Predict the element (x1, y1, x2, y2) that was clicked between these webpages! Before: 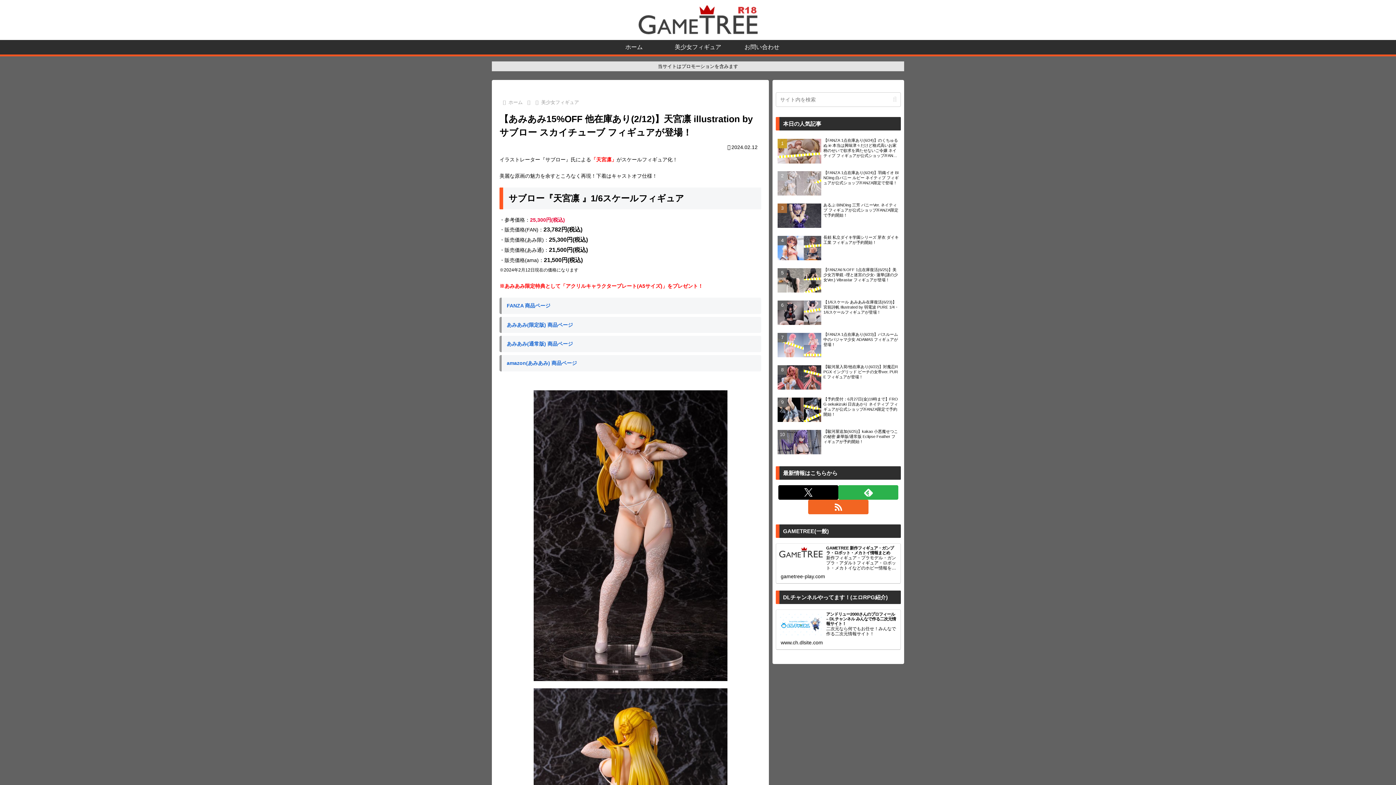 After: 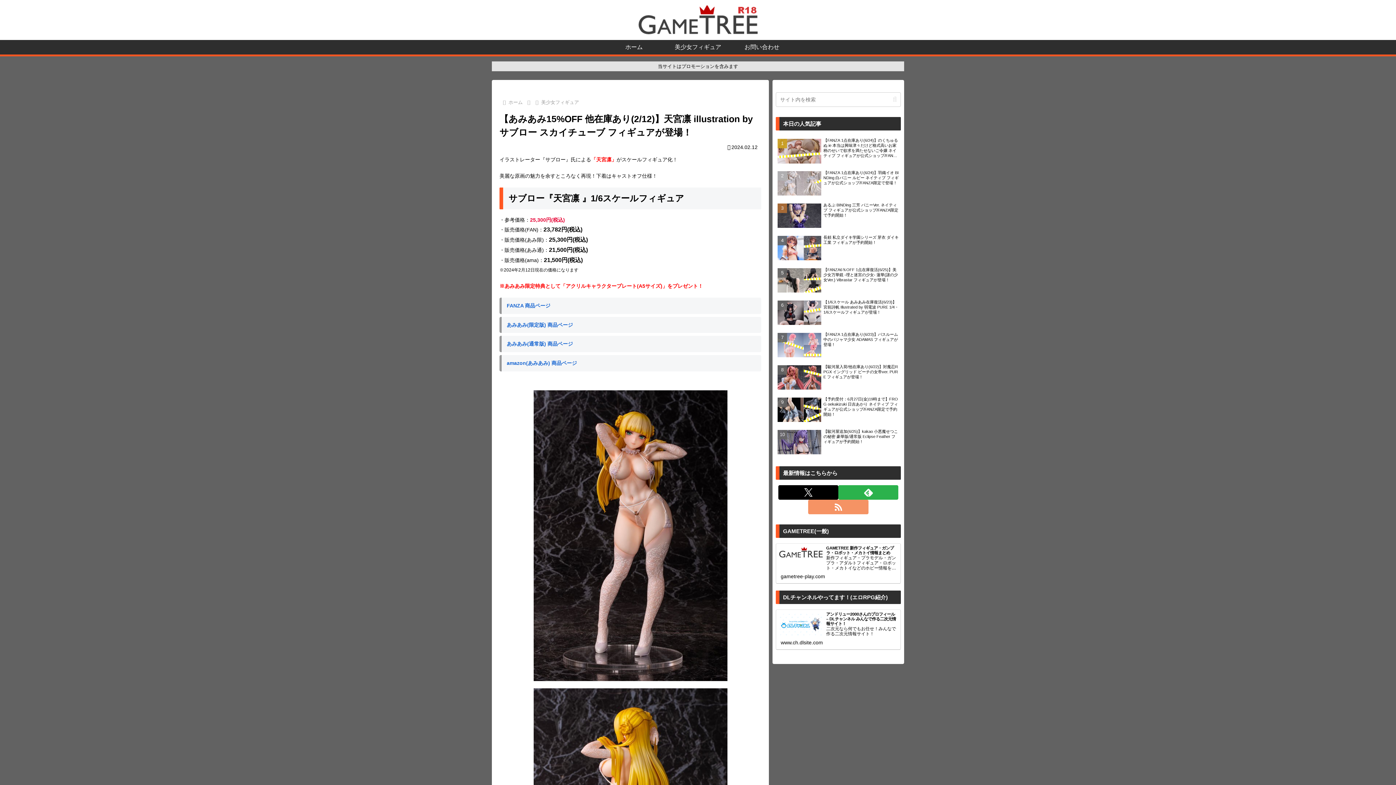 Action: label: RSSで更新情報を購読 bbox: (808, 500, 868, 514)